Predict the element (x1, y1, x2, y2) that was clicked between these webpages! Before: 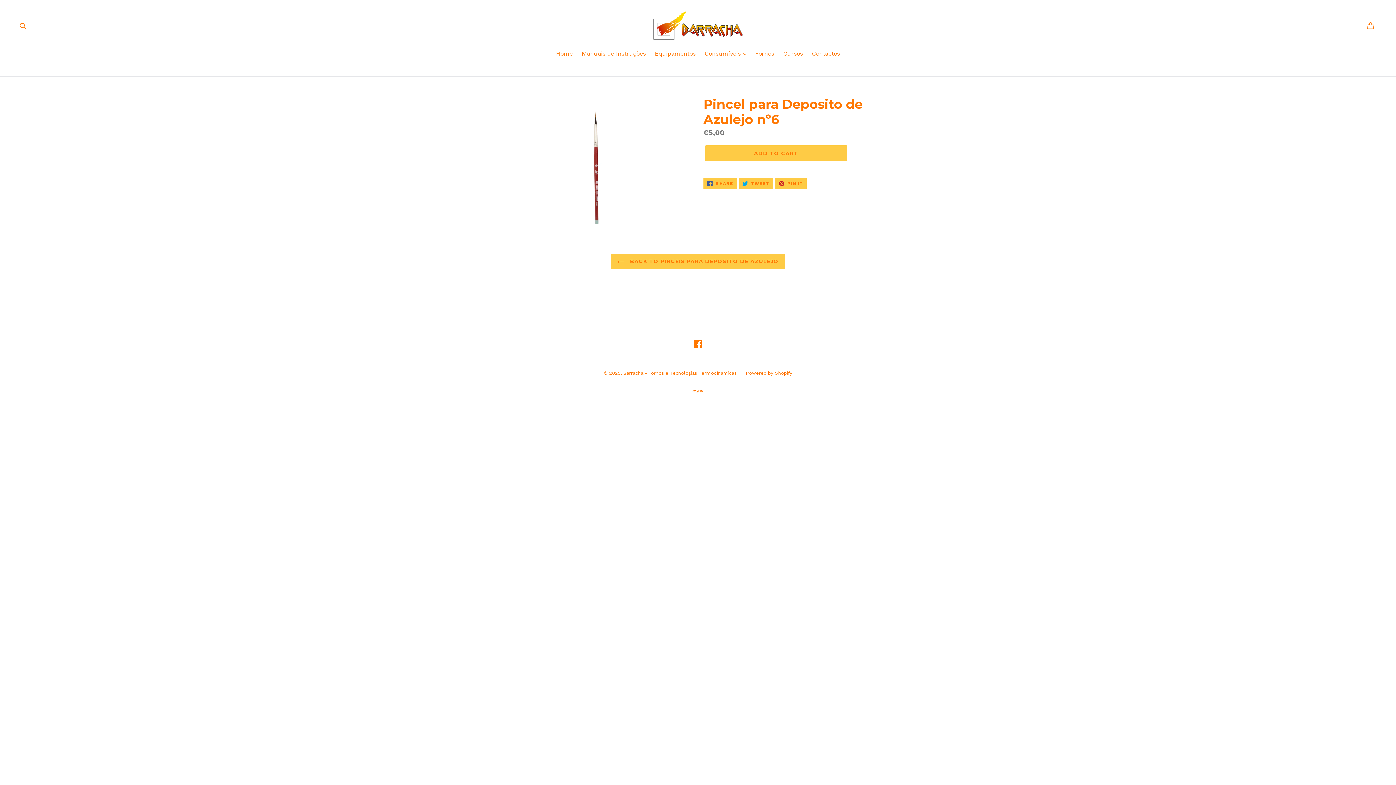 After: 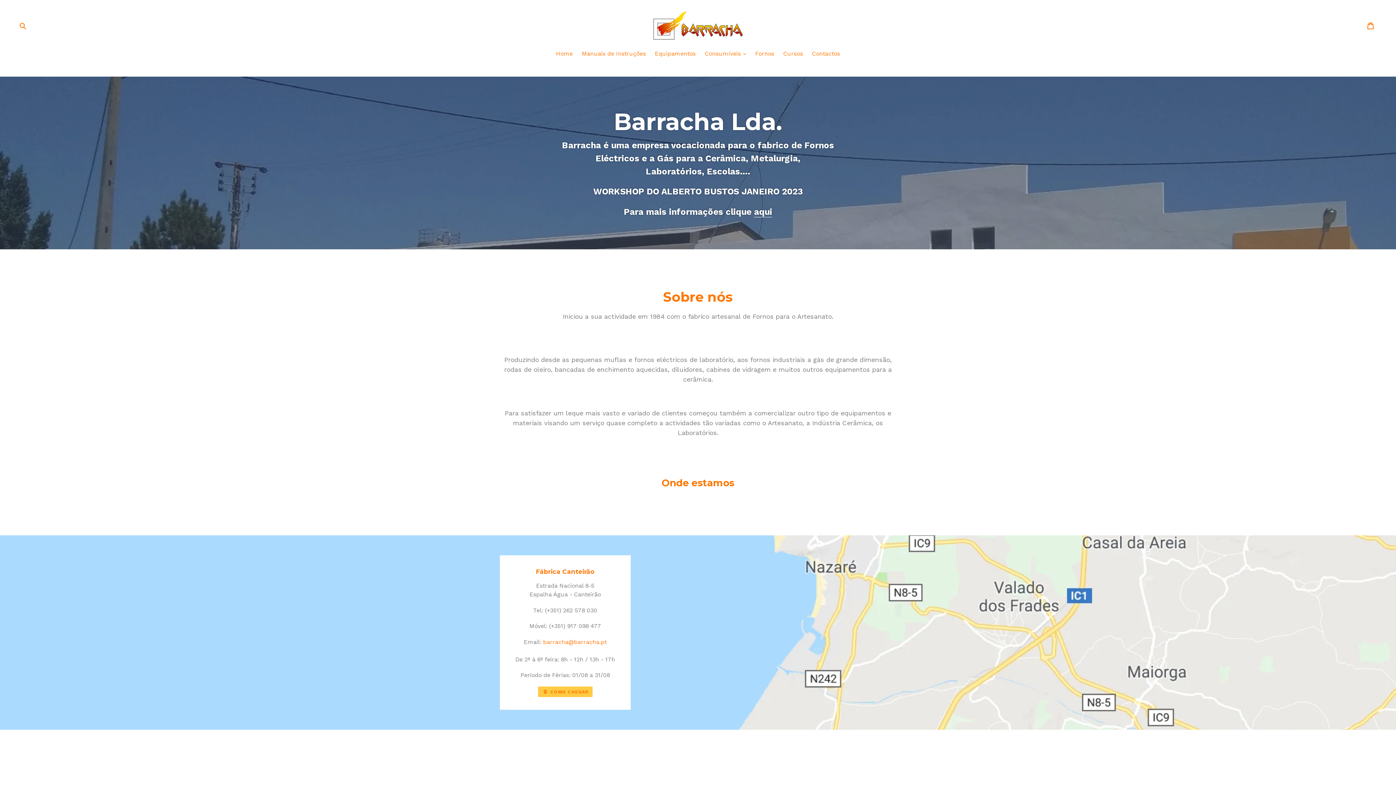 Action: bbox: (623, 370, 736, 375) label: Barracha - Fornos e Tecnologias Termodinamicas